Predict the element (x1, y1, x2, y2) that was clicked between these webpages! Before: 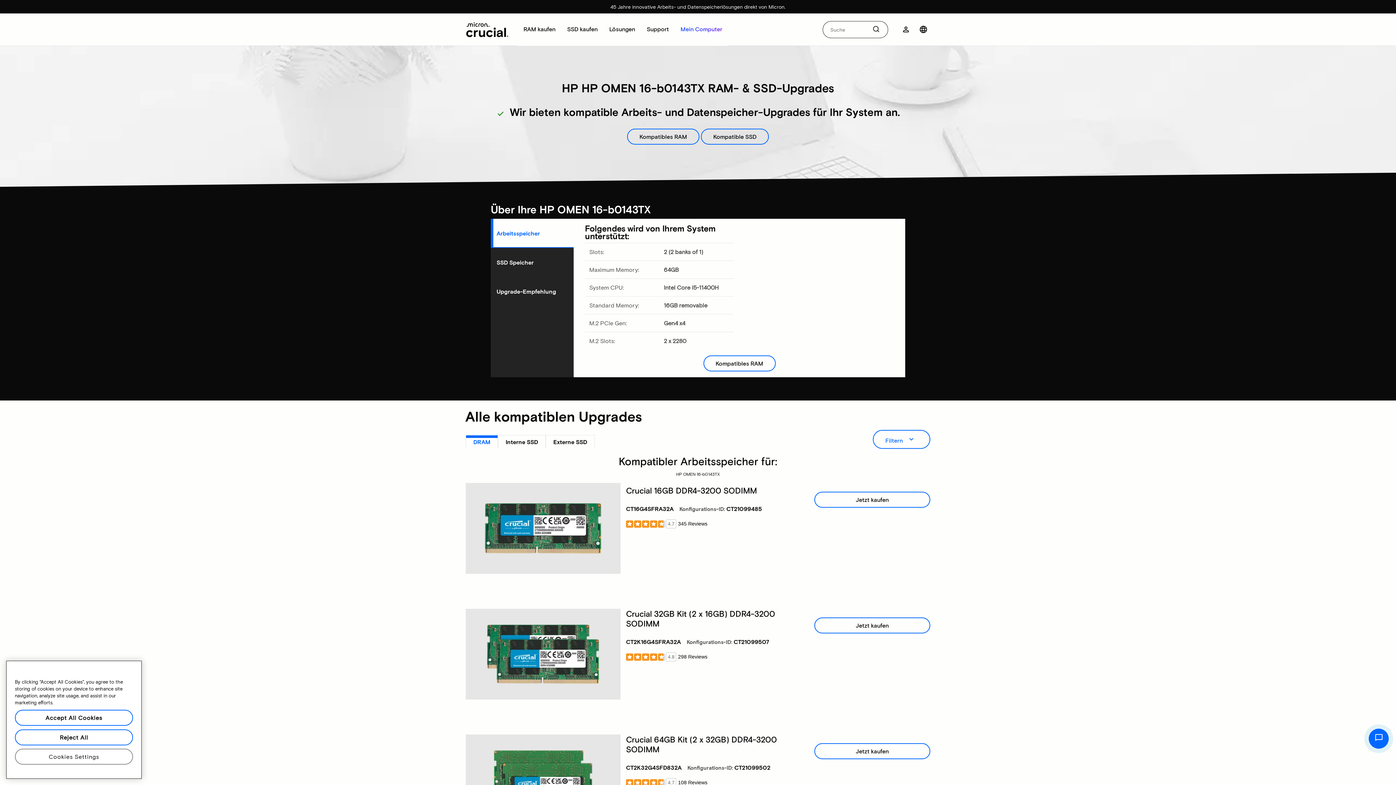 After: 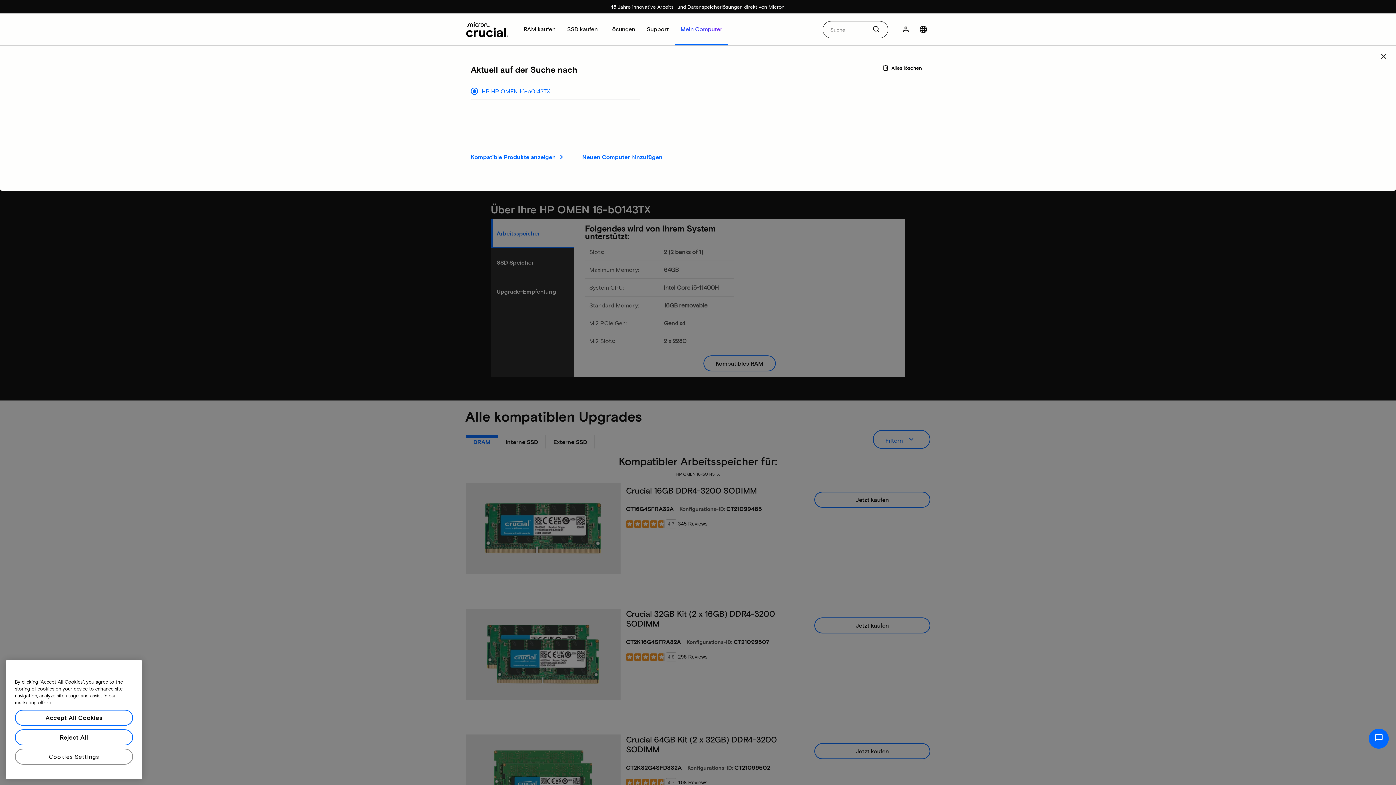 Action: label: Mein Computer bbox: (674, 13, 728, 45)